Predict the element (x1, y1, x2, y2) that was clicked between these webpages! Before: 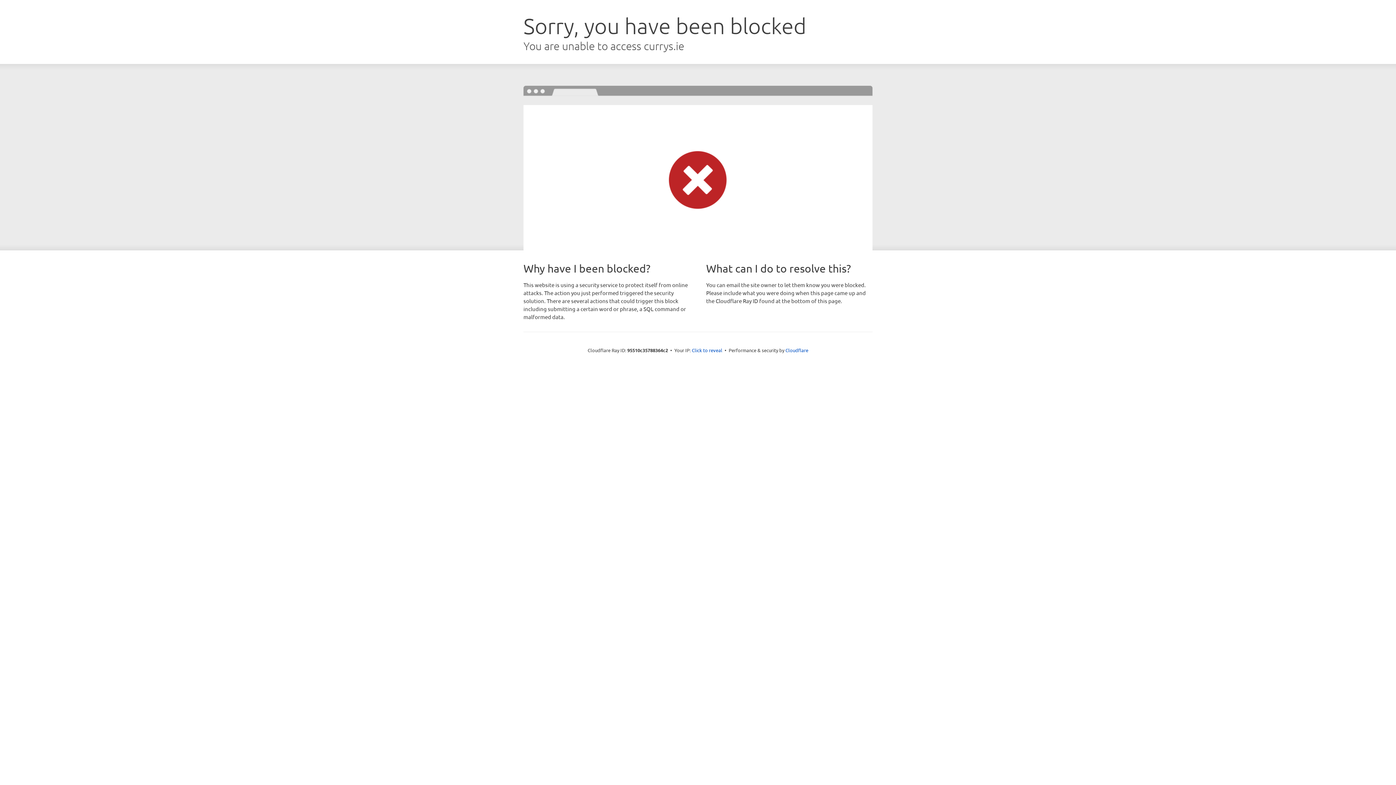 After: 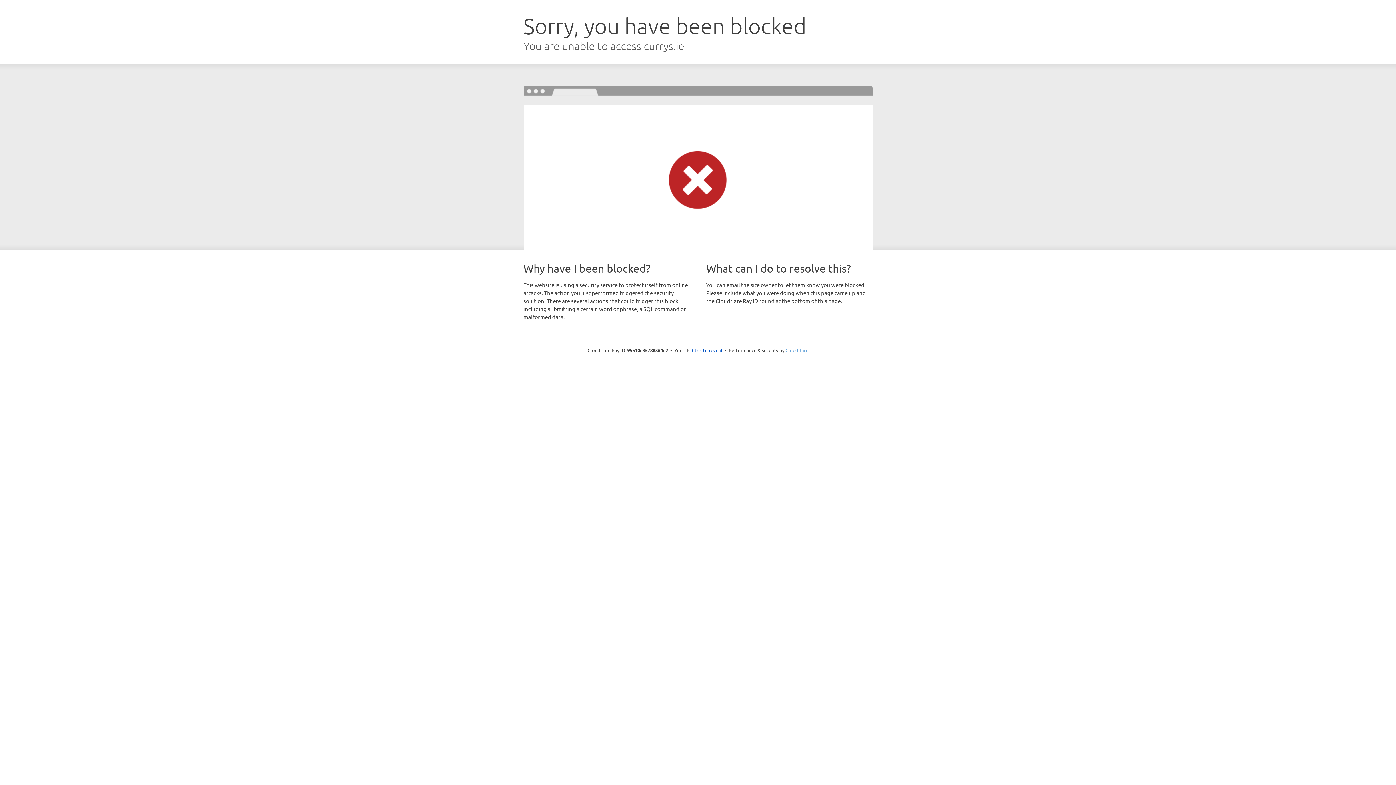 Action: bbox: (785, 347, 808, 353) label: Cloudflare